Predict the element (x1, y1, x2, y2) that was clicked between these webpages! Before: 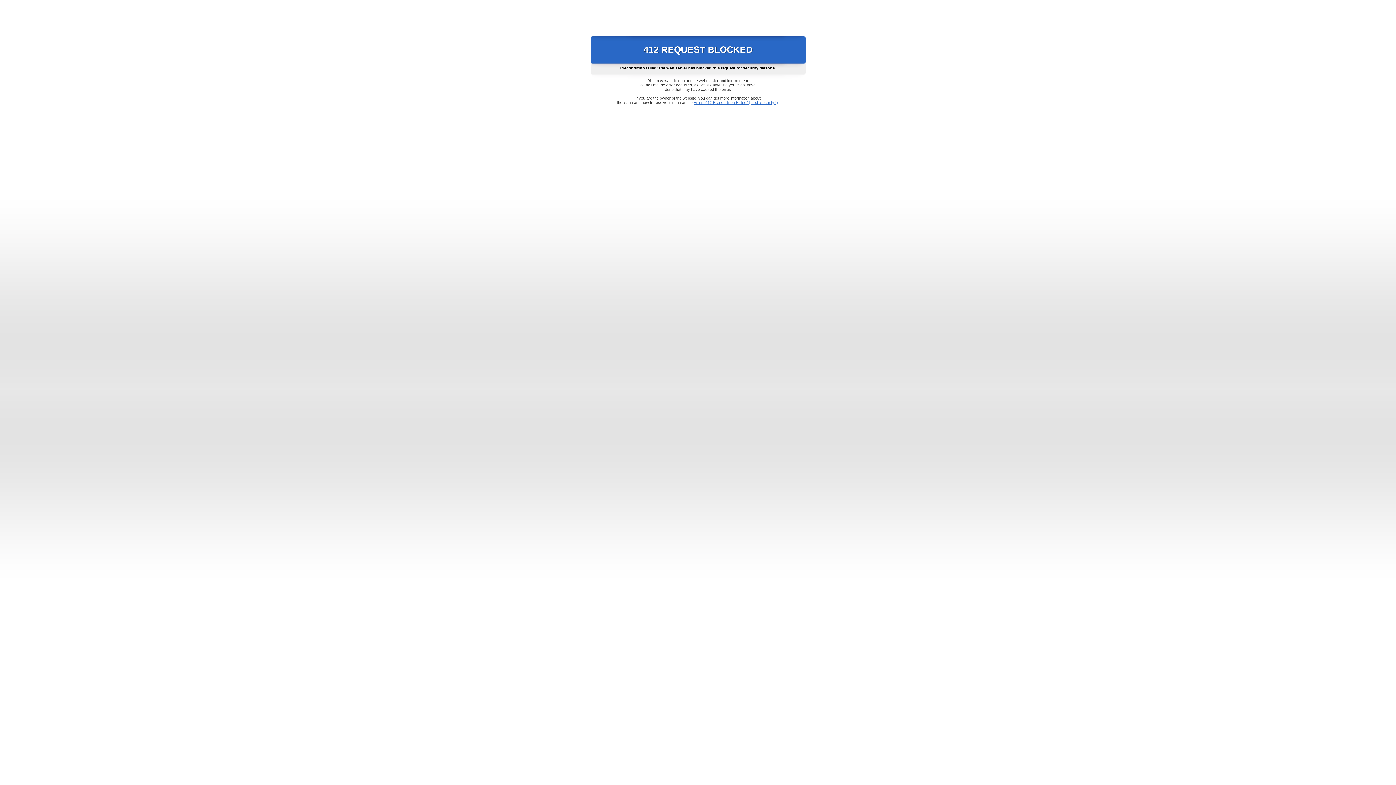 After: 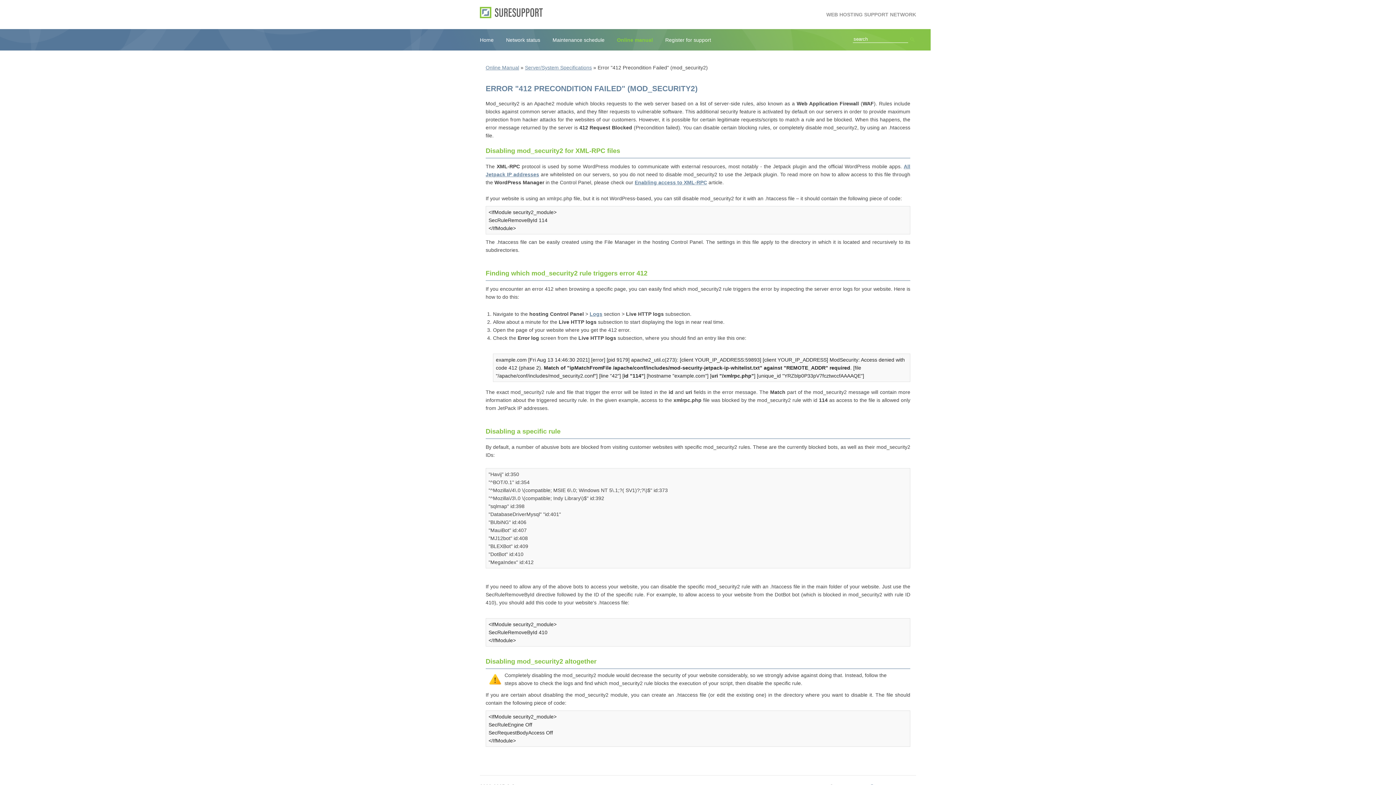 Action: label: Error "412 Precondition Failed" (mod_security2) bbox: (693, 100, 778, 104)